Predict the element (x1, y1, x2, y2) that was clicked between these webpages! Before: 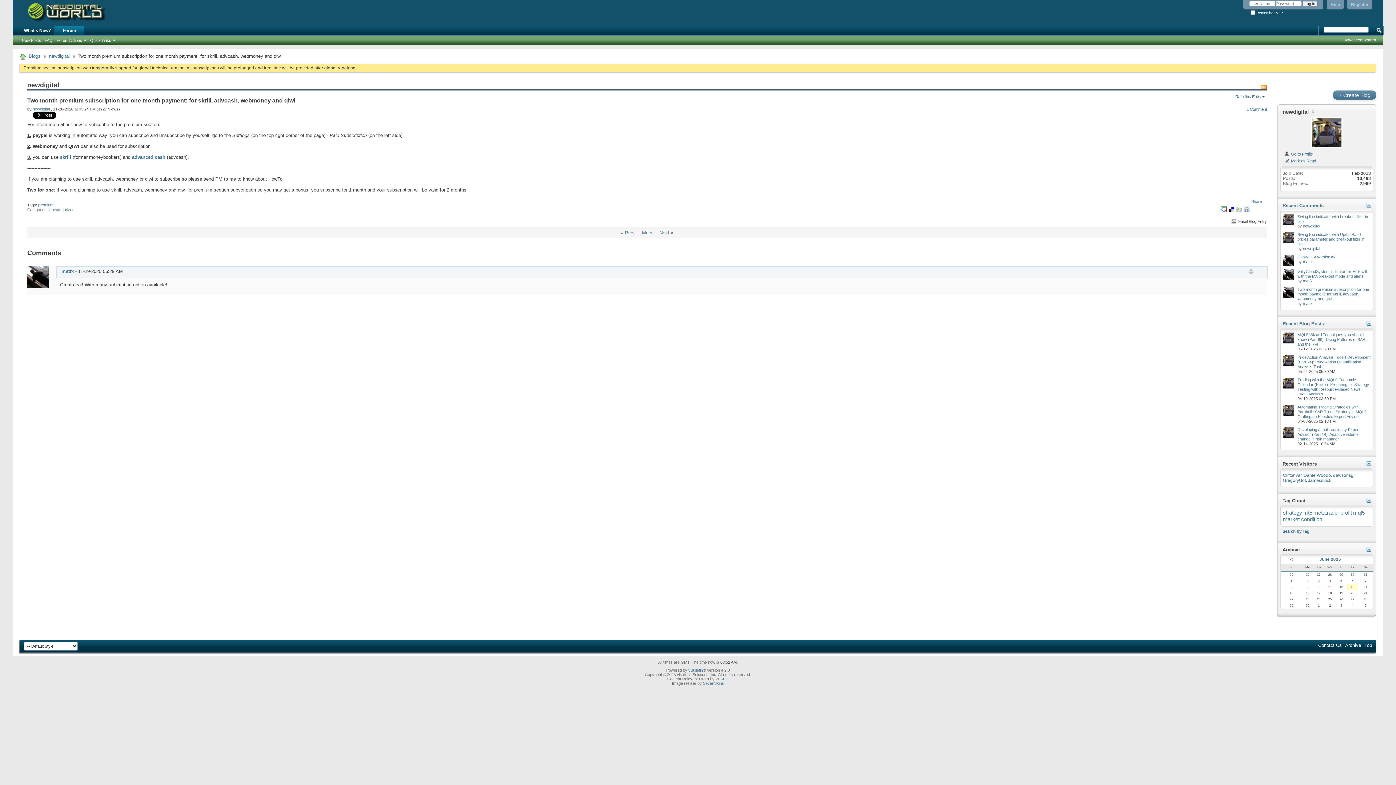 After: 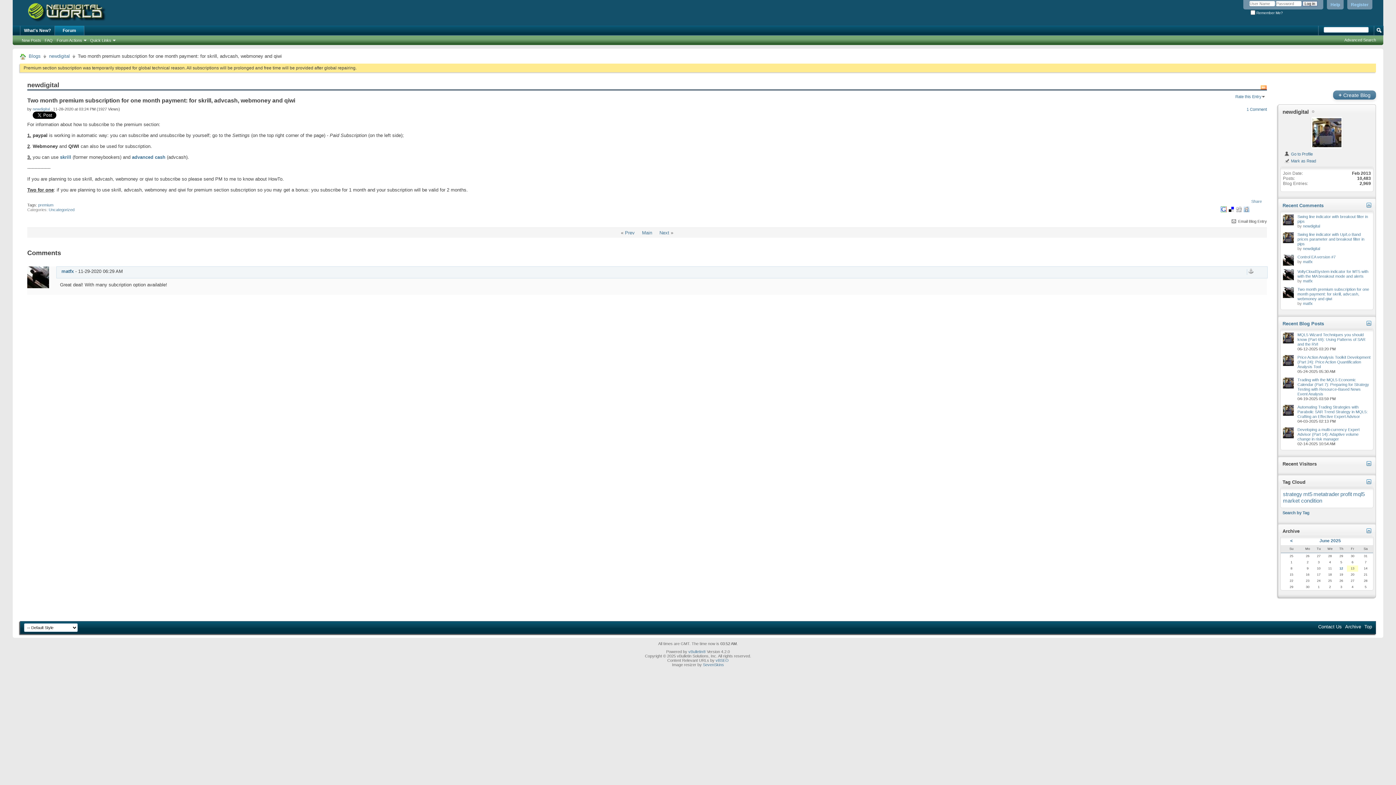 Action: bbox: (1365, 461, 1371, 466)